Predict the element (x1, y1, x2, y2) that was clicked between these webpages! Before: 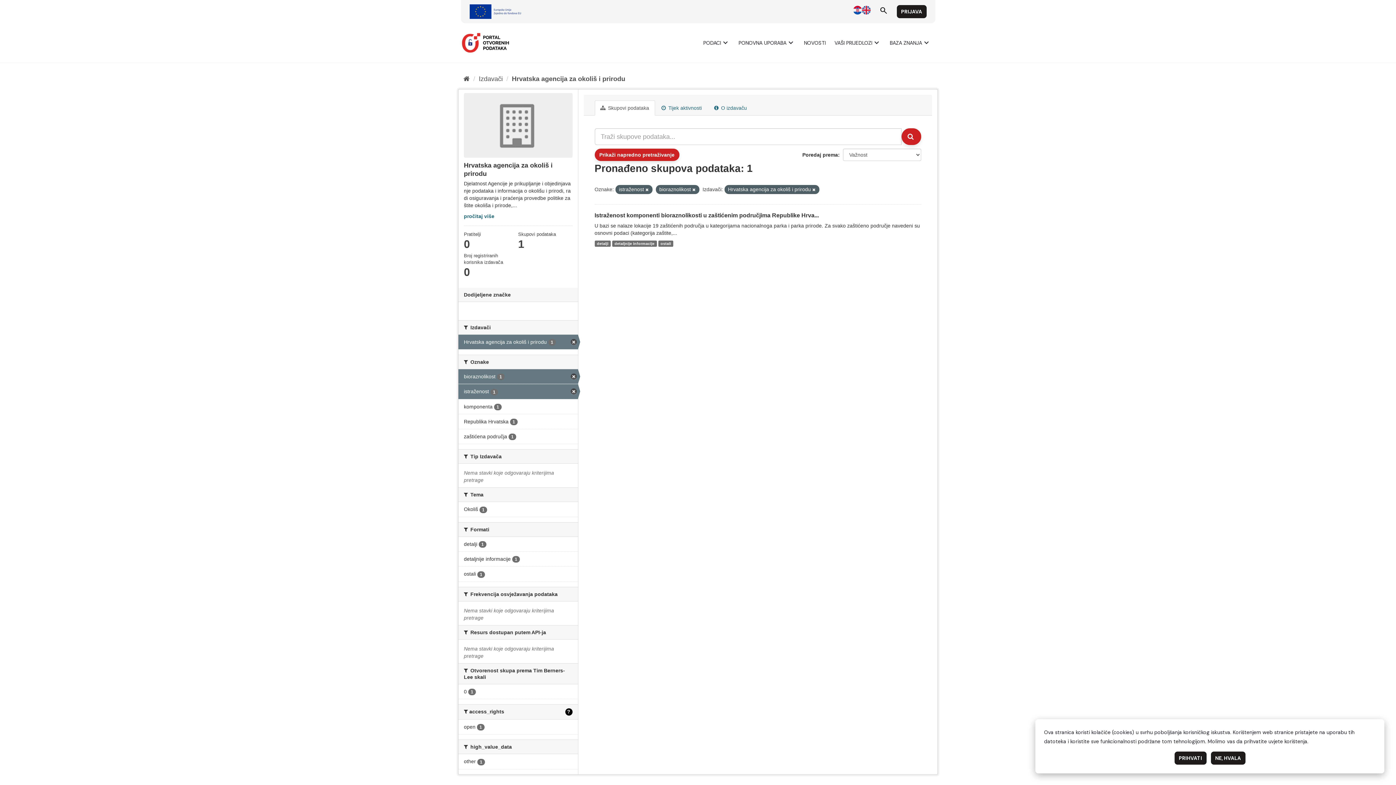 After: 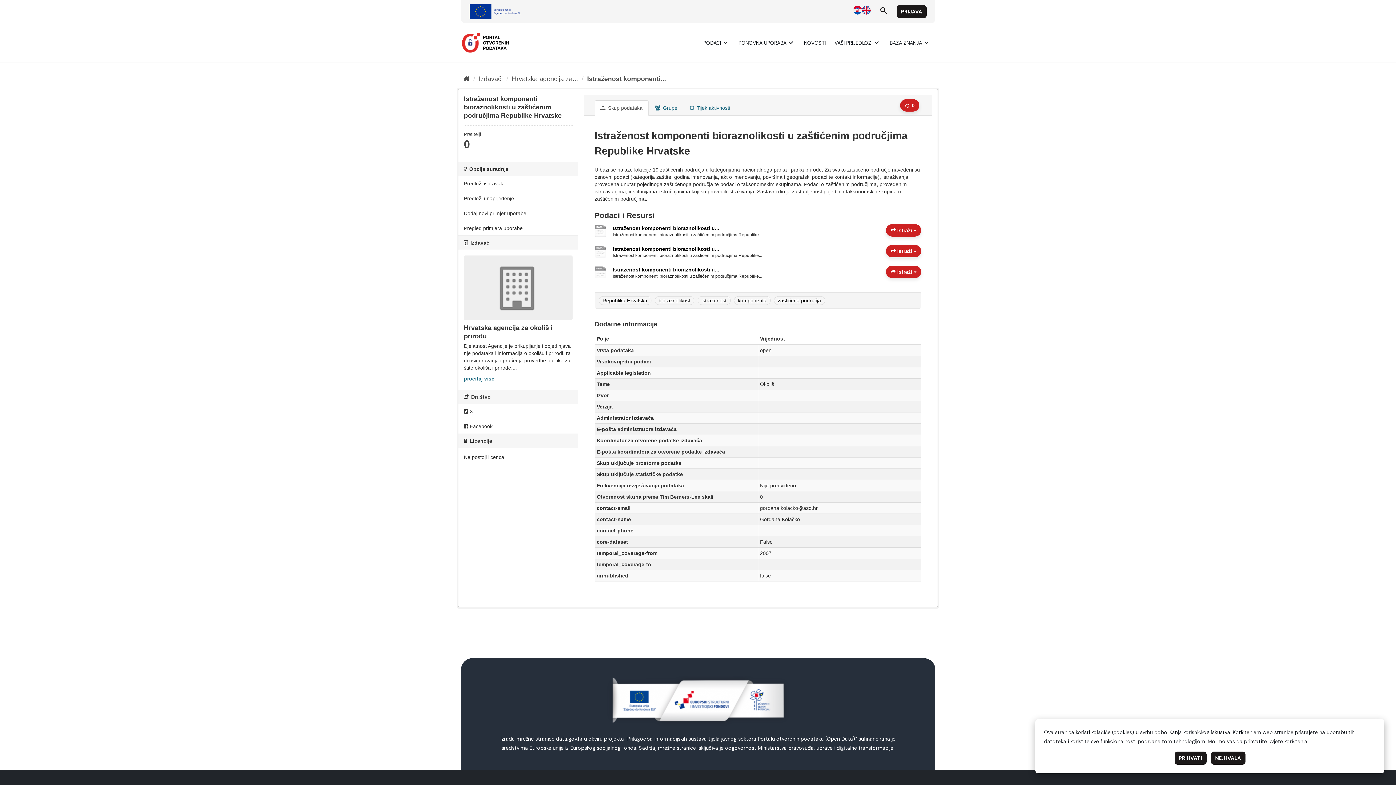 Action: label: detalji bbox: (594, 240, 610, 246)